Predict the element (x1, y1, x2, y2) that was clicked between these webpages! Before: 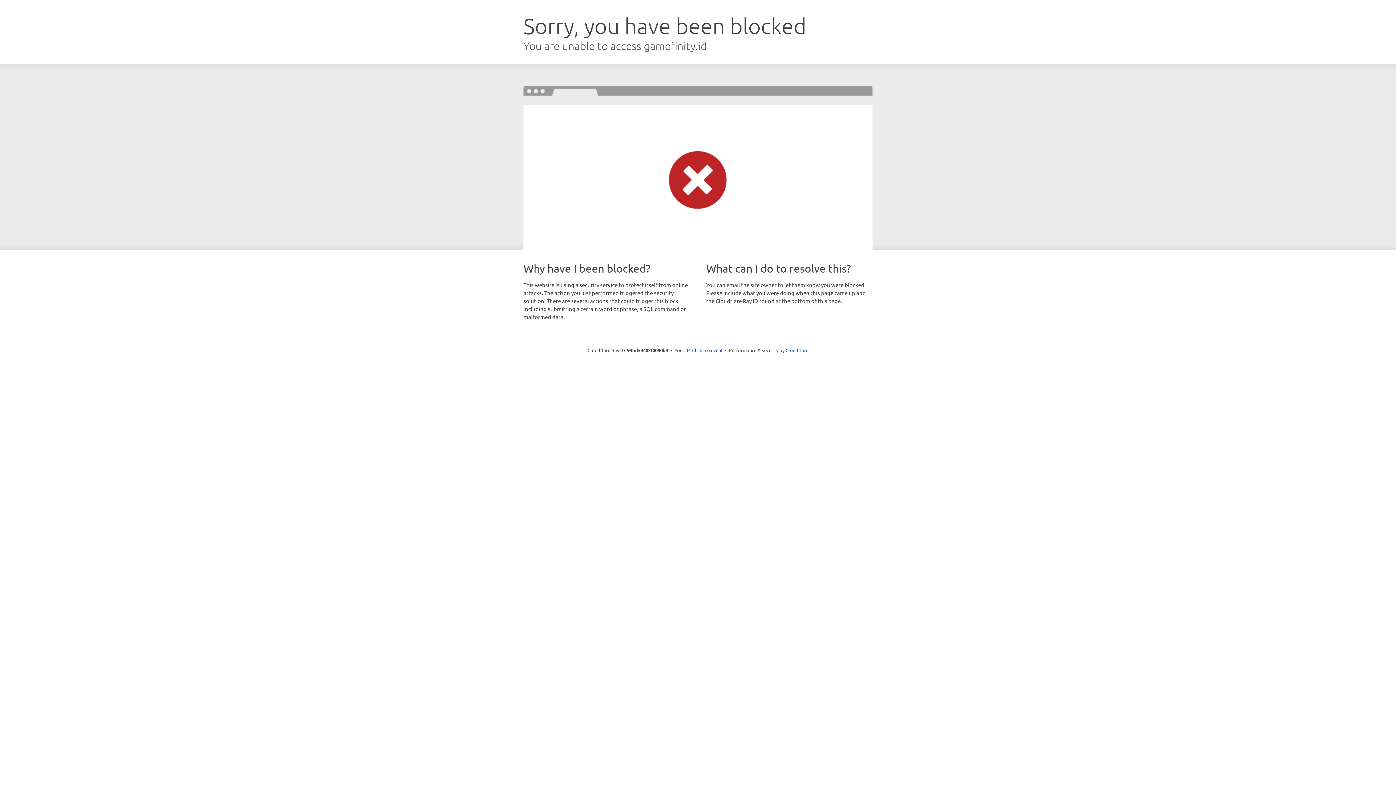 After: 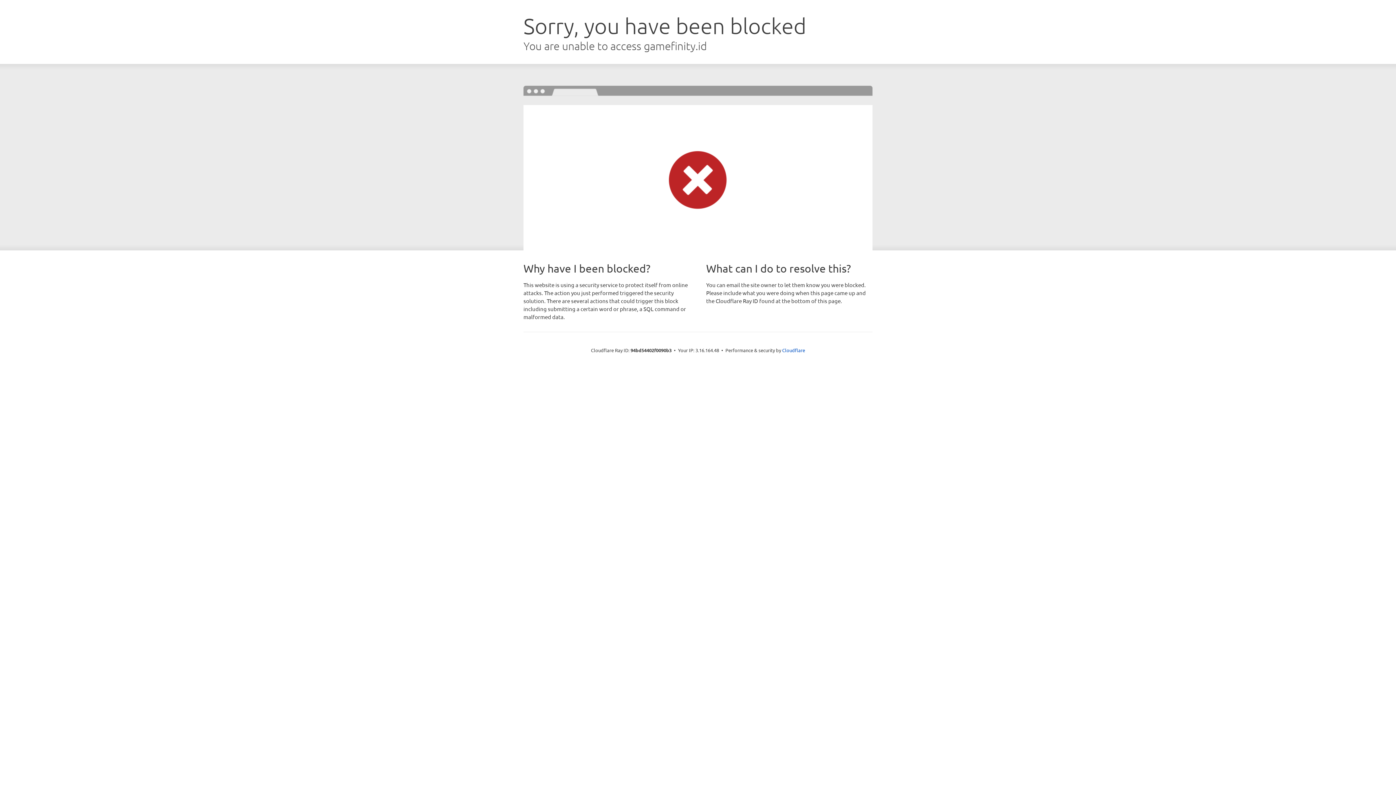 Action: label: Click to reveal bbox: (692, 346, 722, 353)